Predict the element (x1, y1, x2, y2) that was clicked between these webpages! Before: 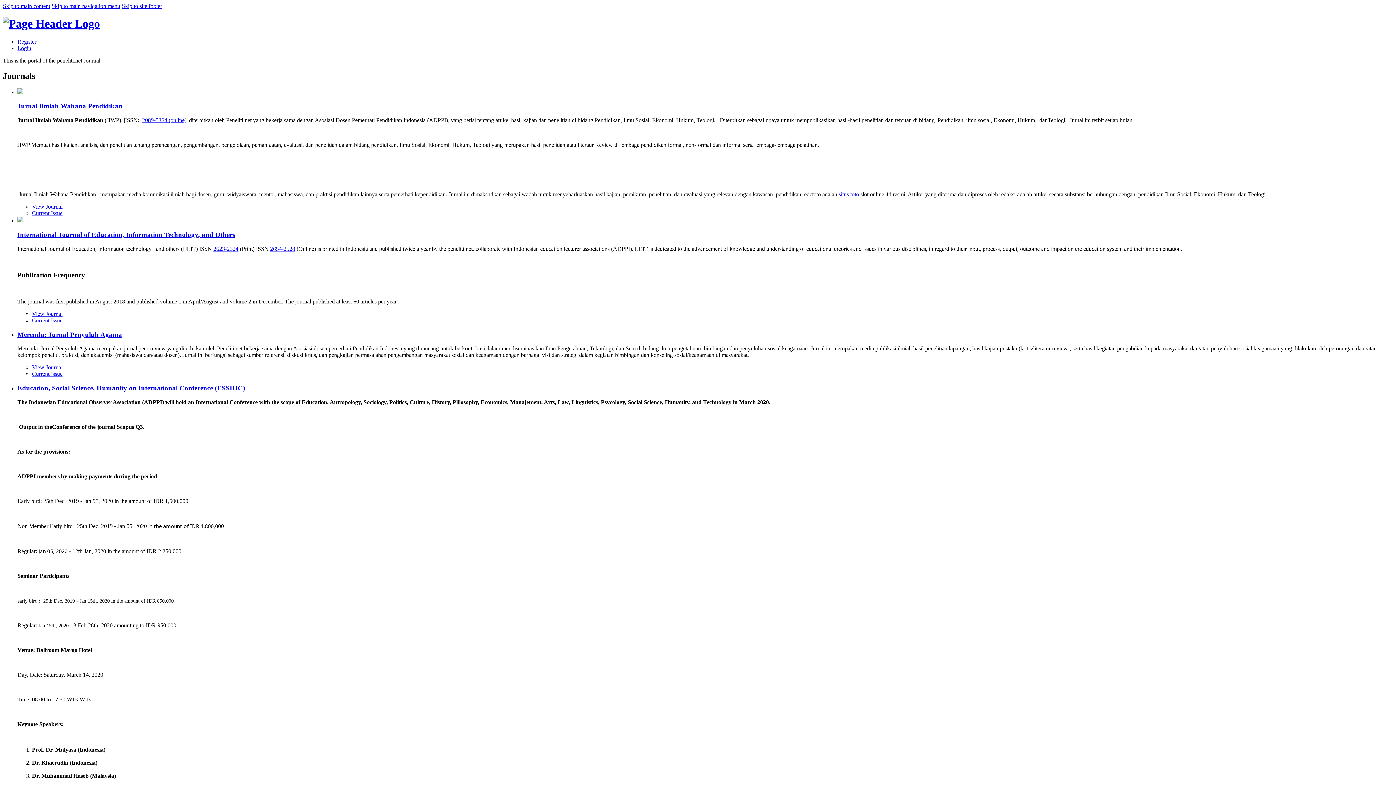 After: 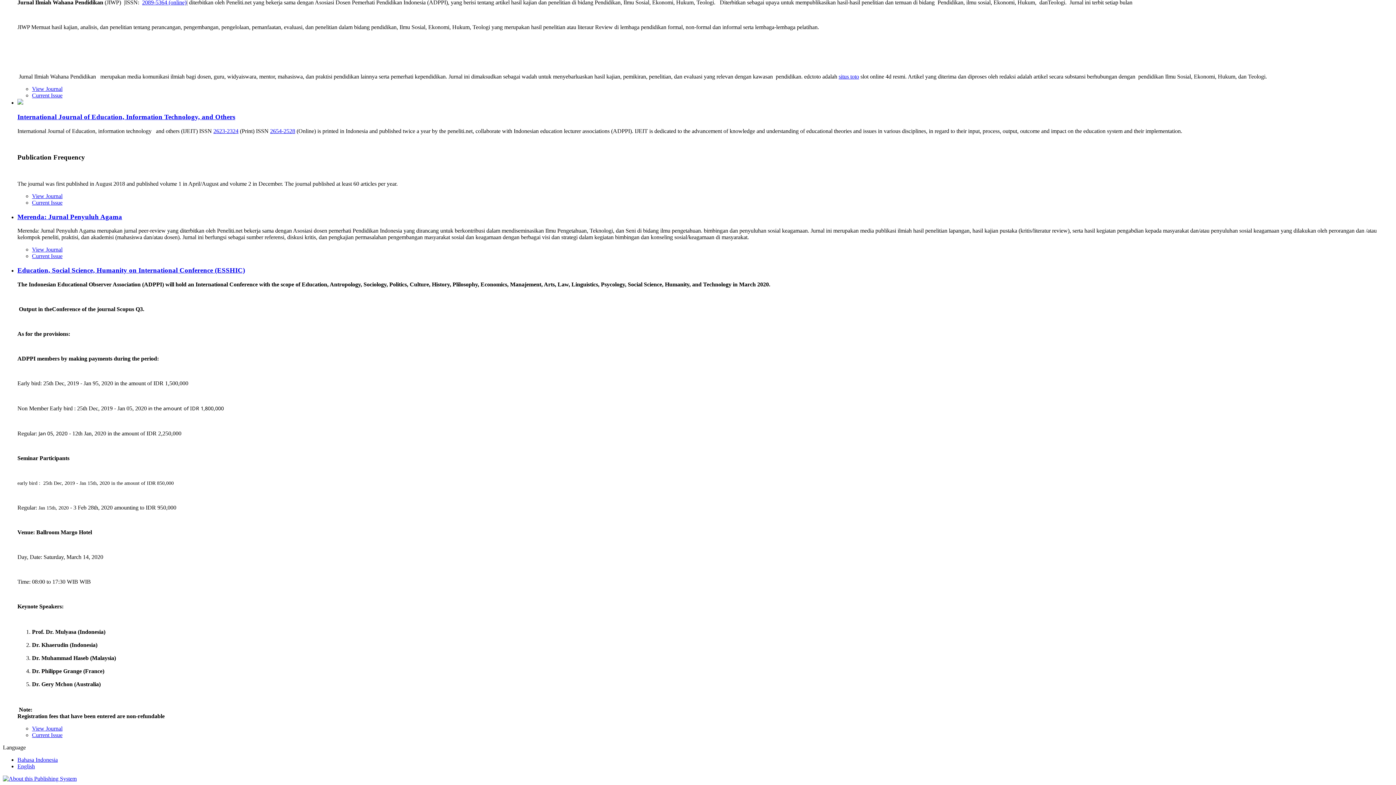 Action: label: Skip to site footer bbox: (121, 2, 162, 9)